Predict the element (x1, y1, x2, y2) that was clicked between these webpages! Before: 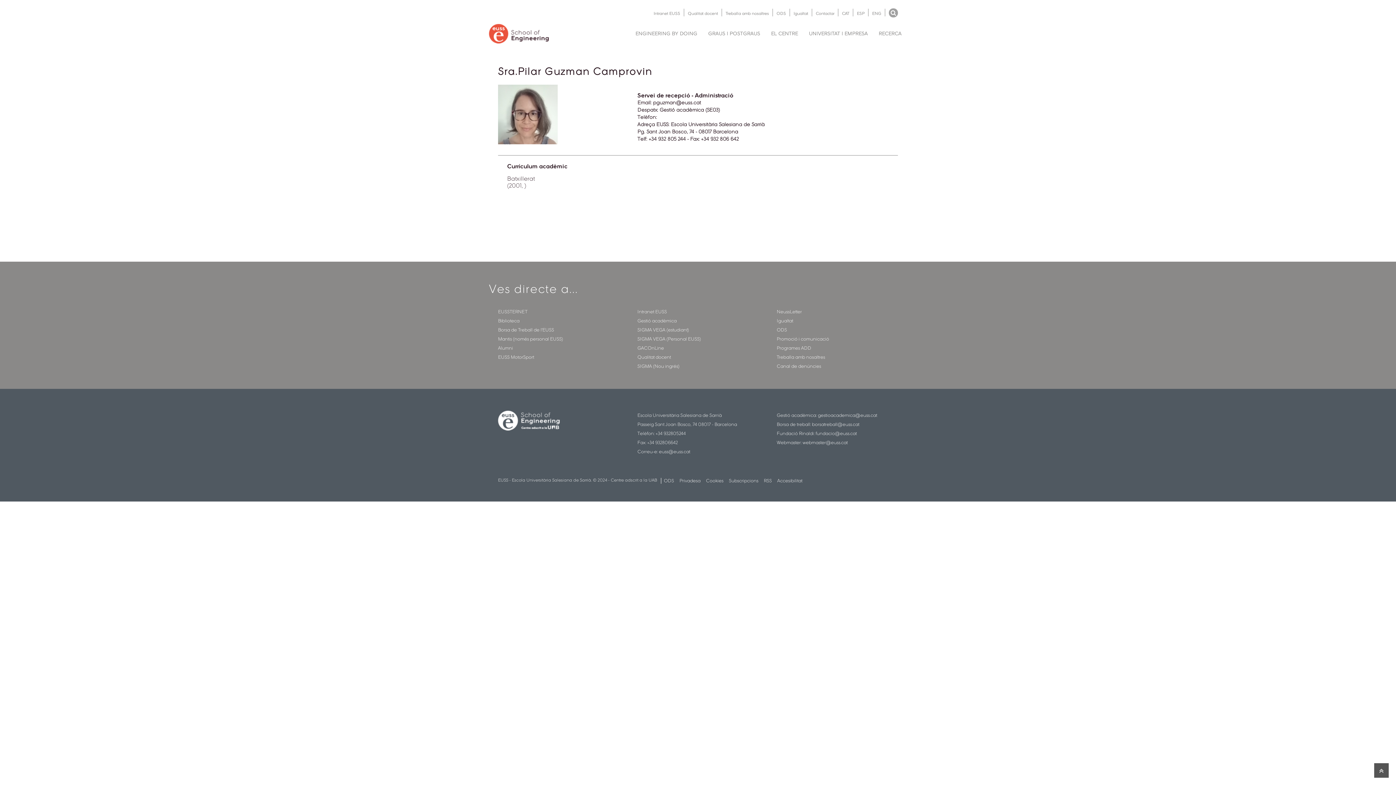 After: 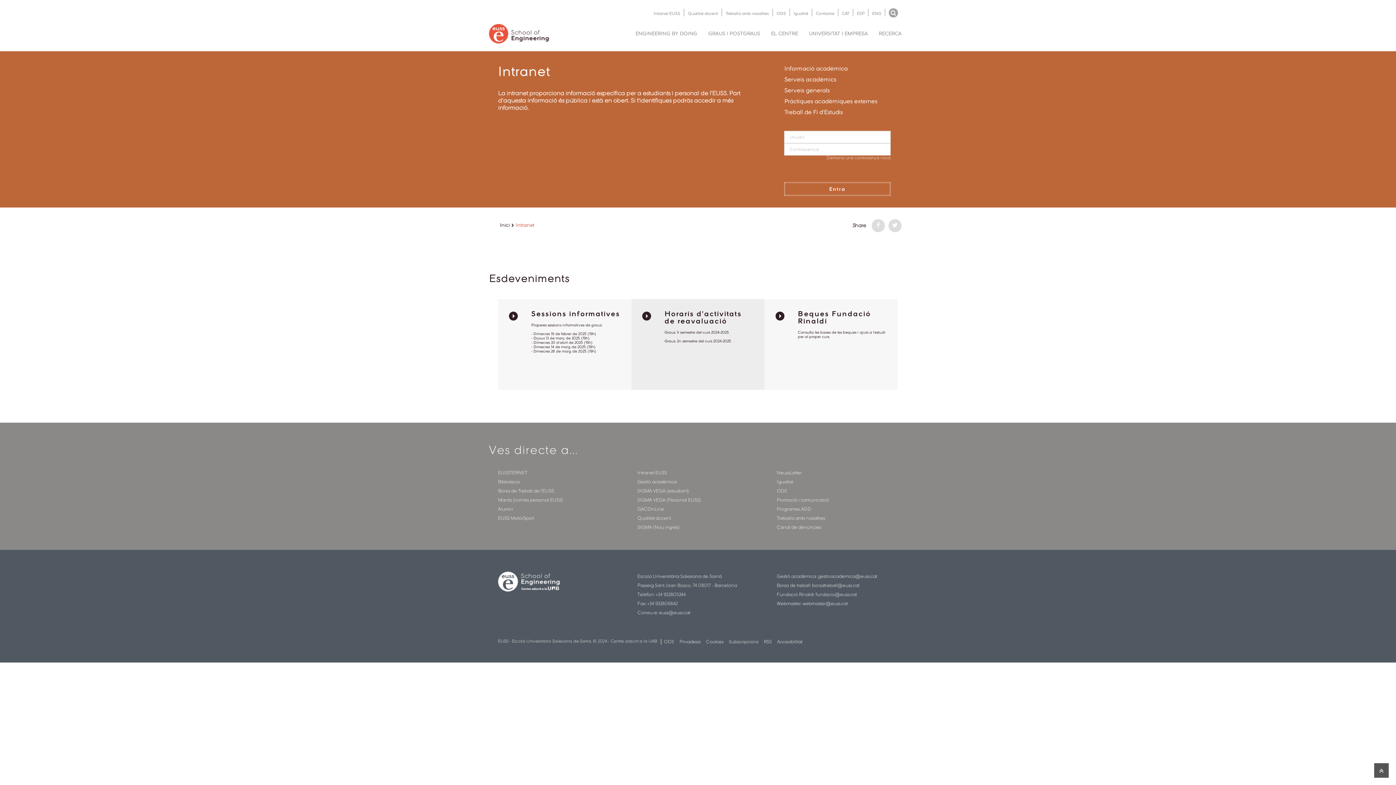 Action: label: Intranet EUSS bbox: (637, 309, 667, 314)